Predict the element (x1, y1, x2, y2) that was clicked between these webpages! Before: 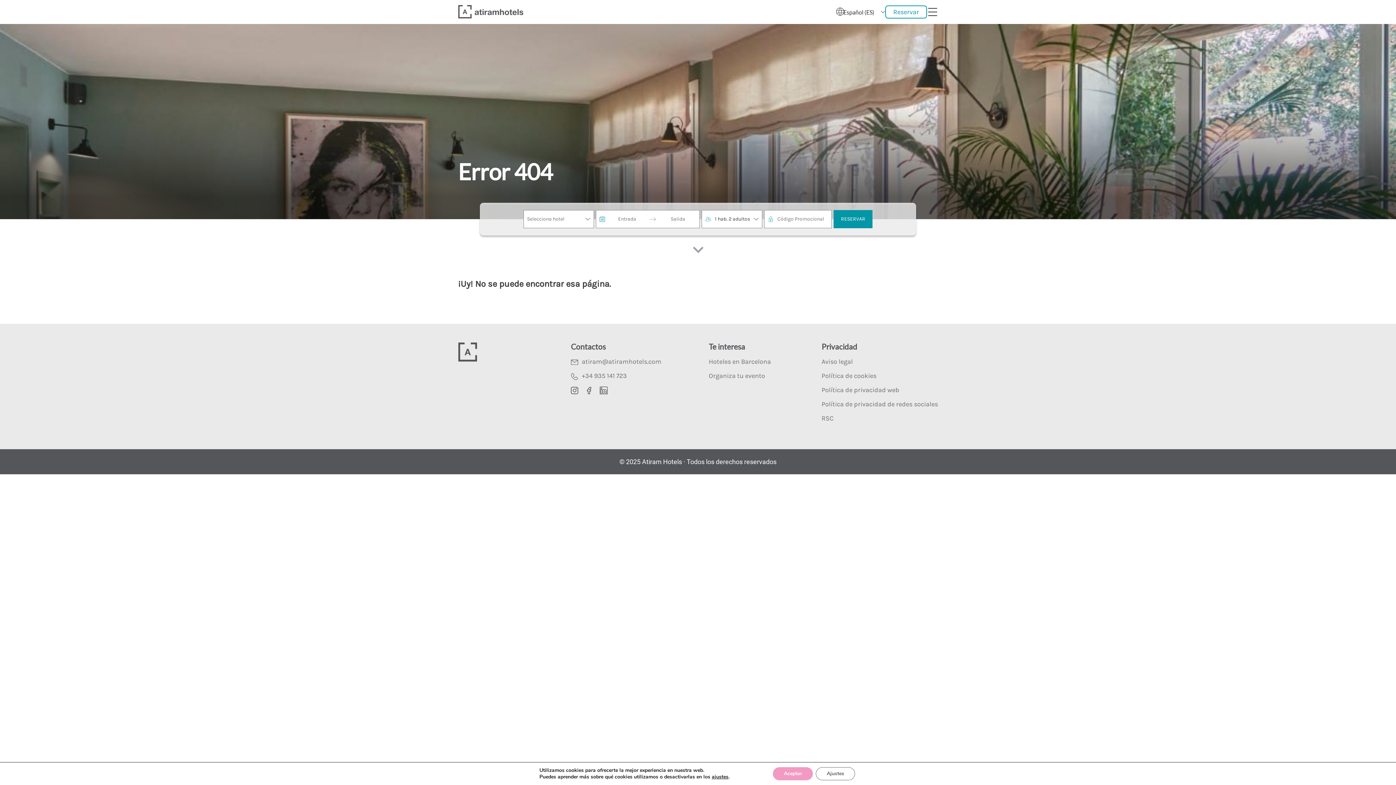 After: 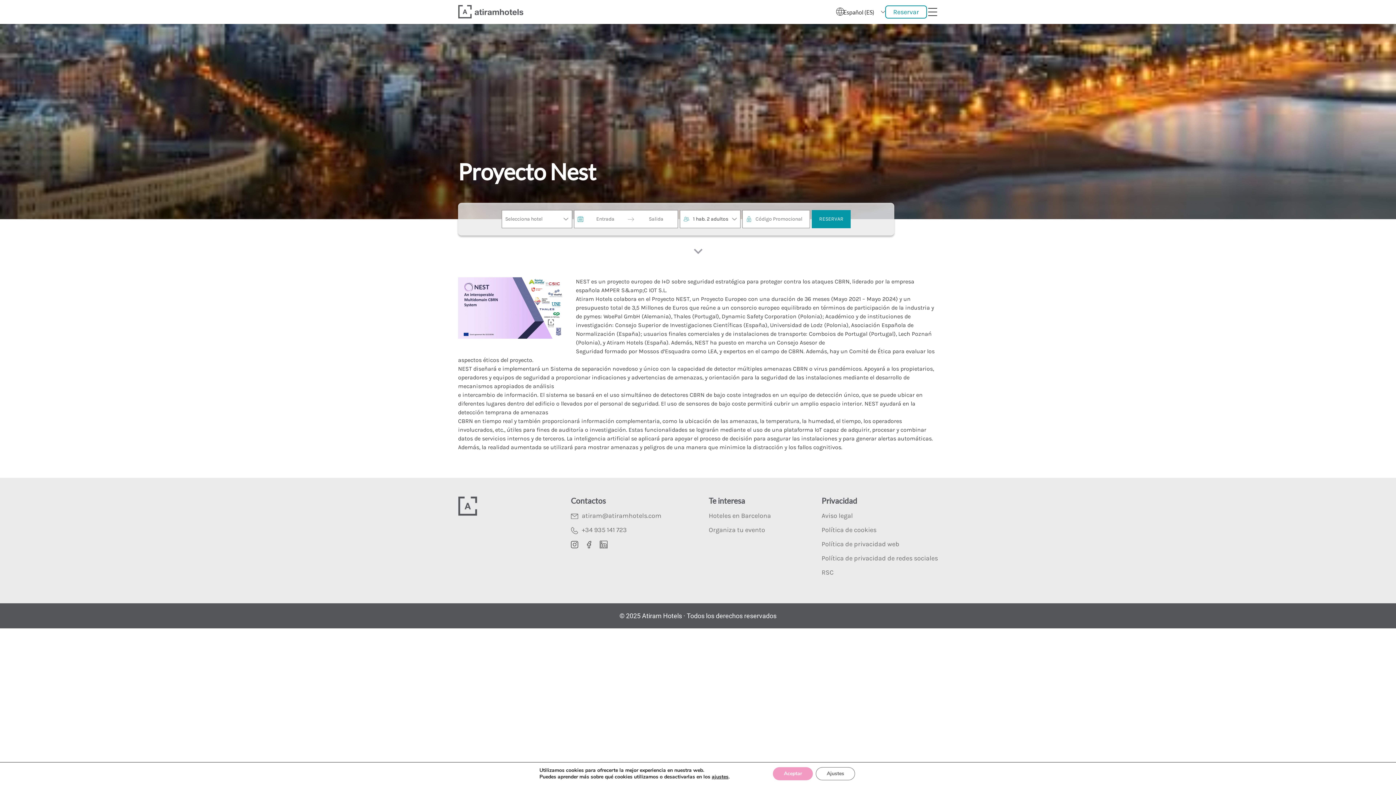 Action: label: RSC bbox: (821, 417, 938, 424)